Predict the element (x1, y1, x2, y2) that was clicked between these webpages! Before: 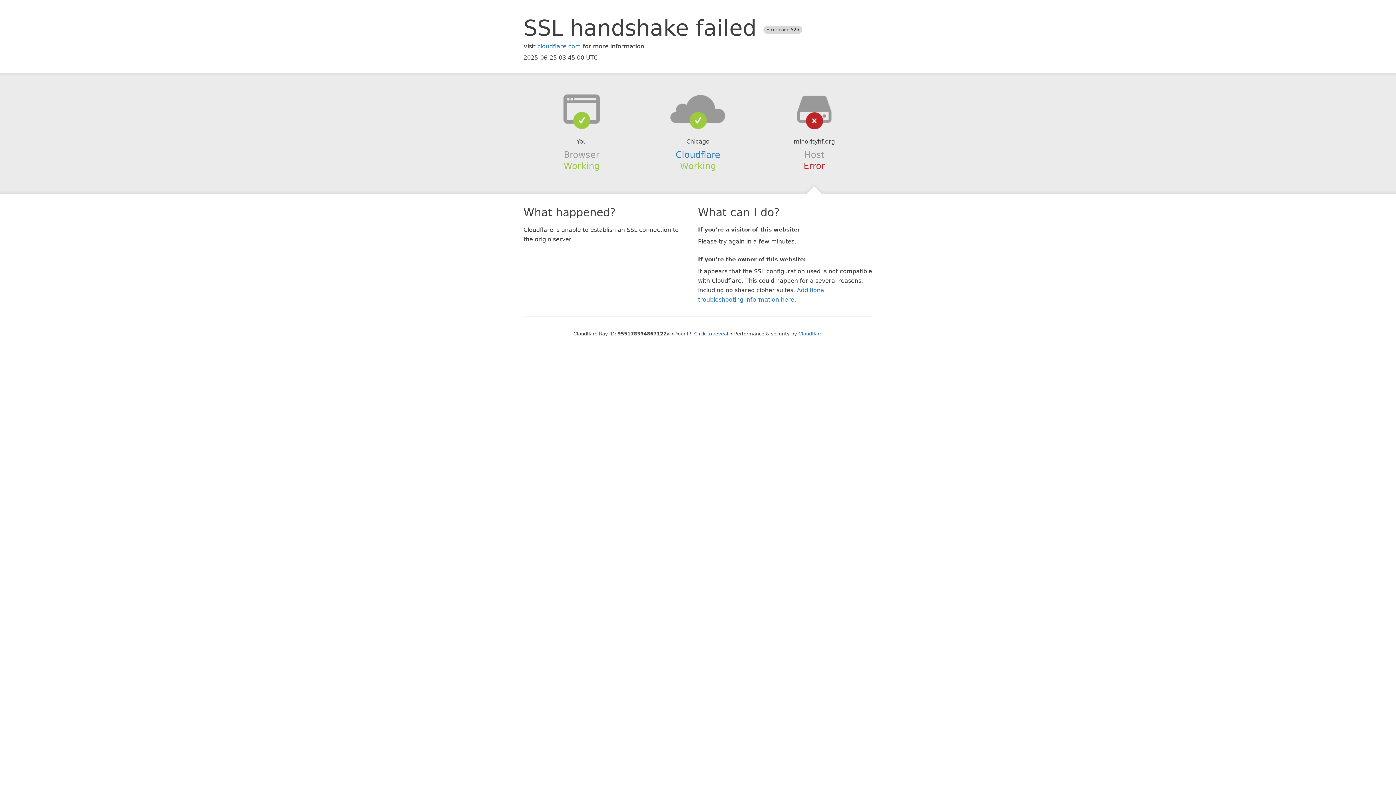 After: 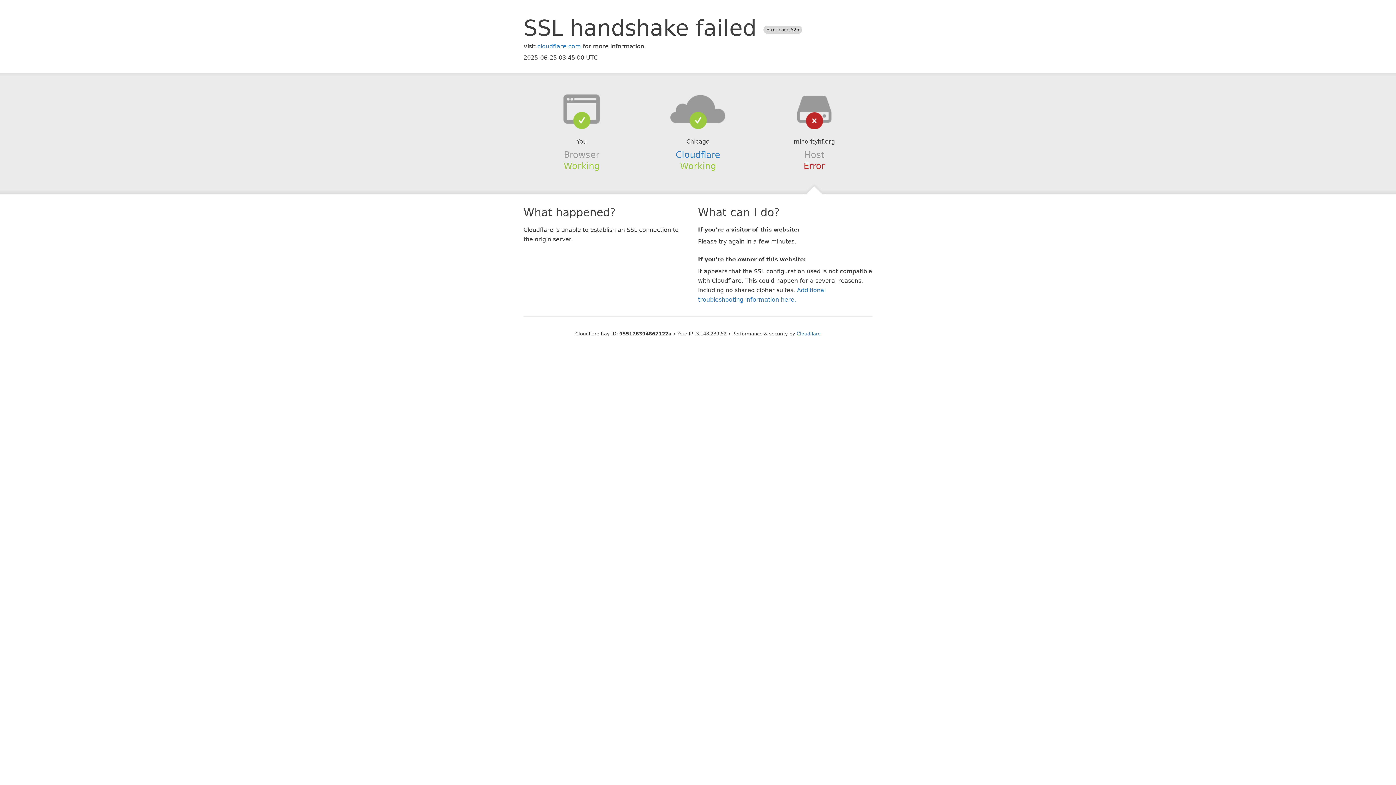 Action: bbox: (694, 331, 728, 336) label: Click to reveal